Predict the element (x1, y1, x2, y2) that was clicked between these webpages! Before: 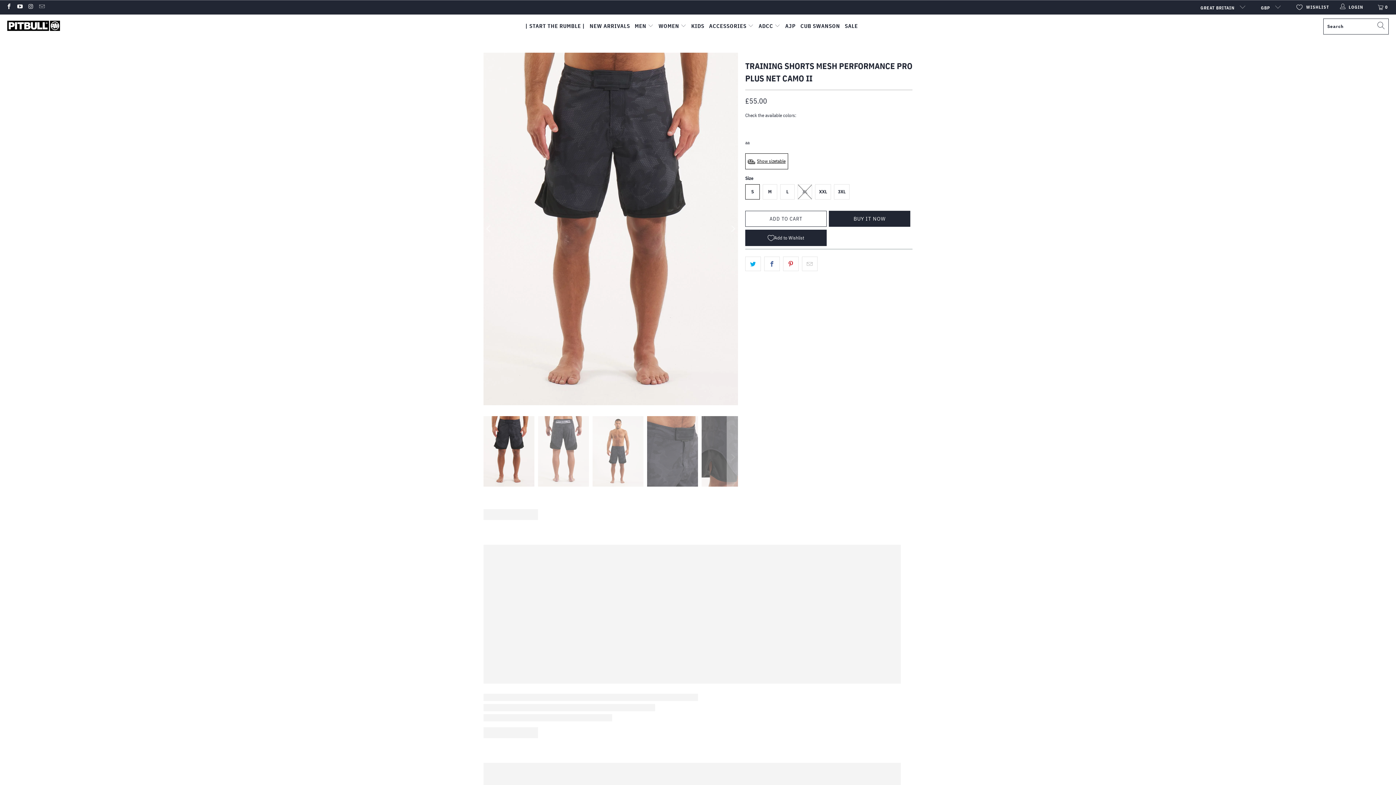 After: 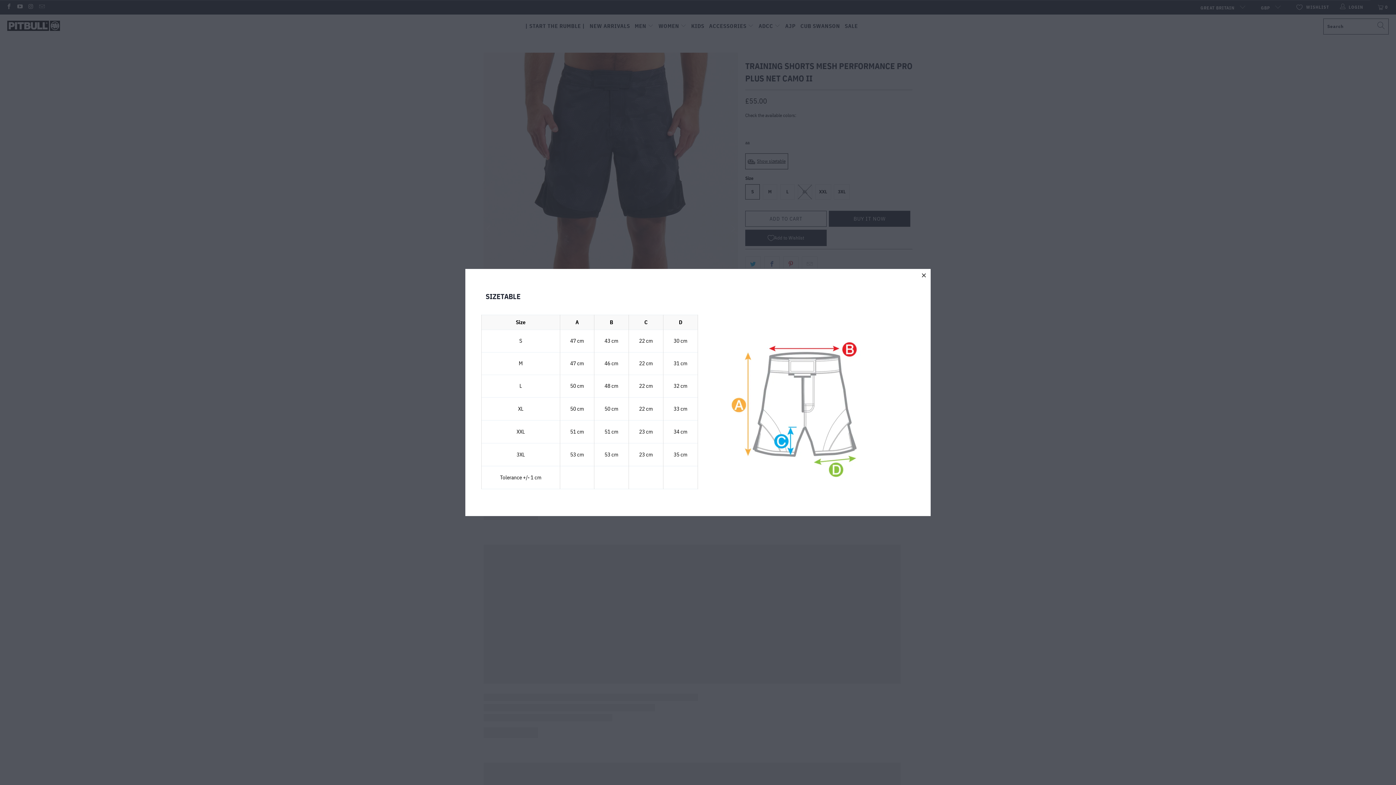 Action: bbox: (745, 153, 788, 169) label: Show sizetable